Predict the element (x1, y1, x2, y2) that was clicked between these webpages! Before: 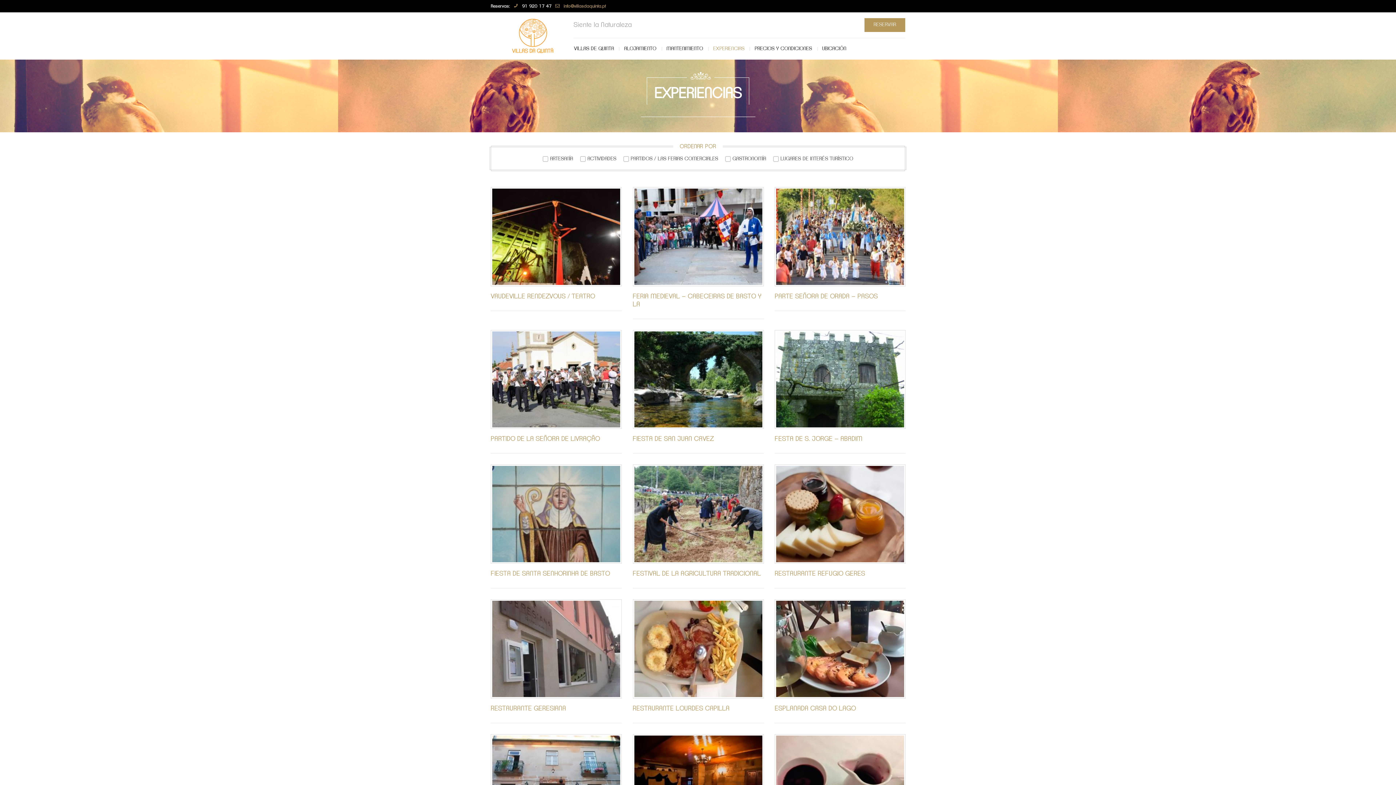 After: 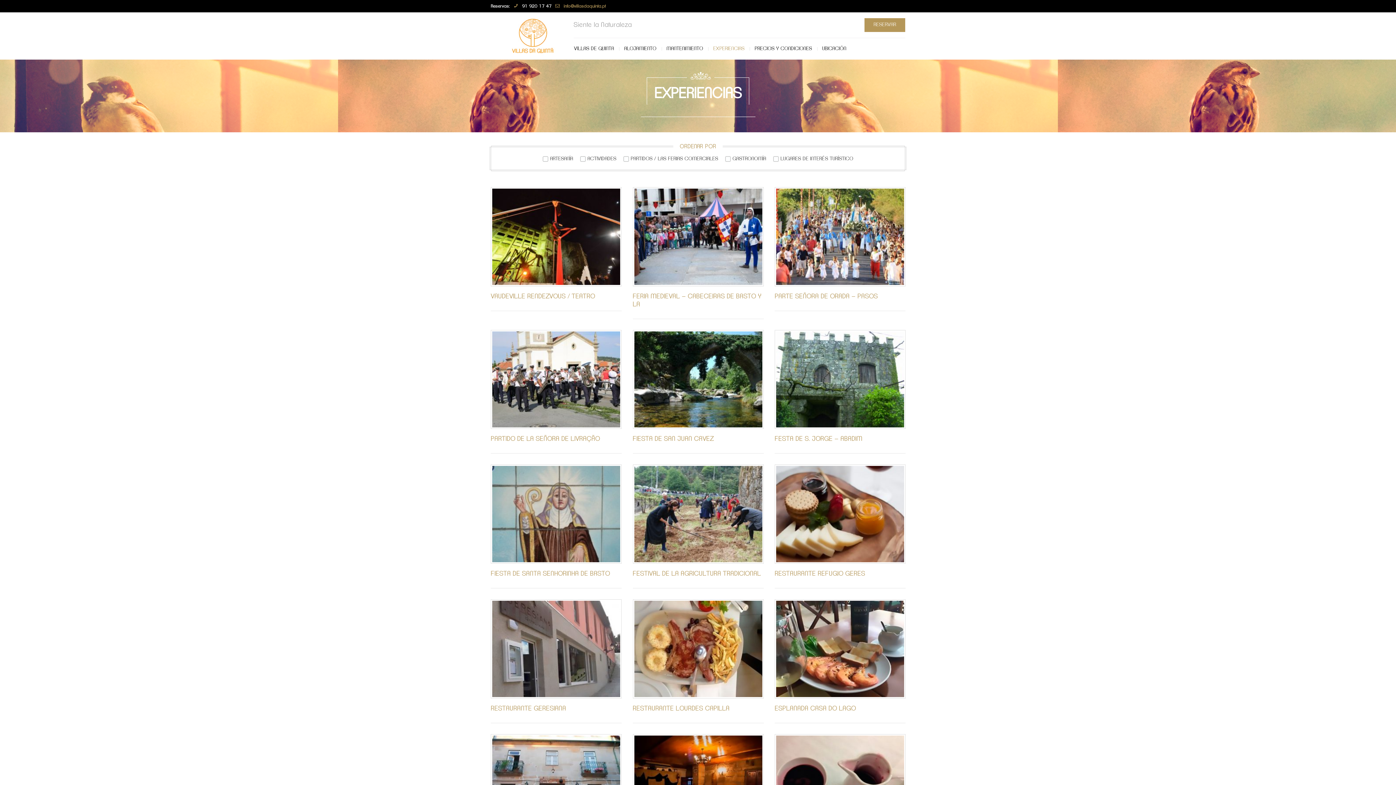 Action: label: EXPERIENCIAS bbox: (708, 38, 749, 58)